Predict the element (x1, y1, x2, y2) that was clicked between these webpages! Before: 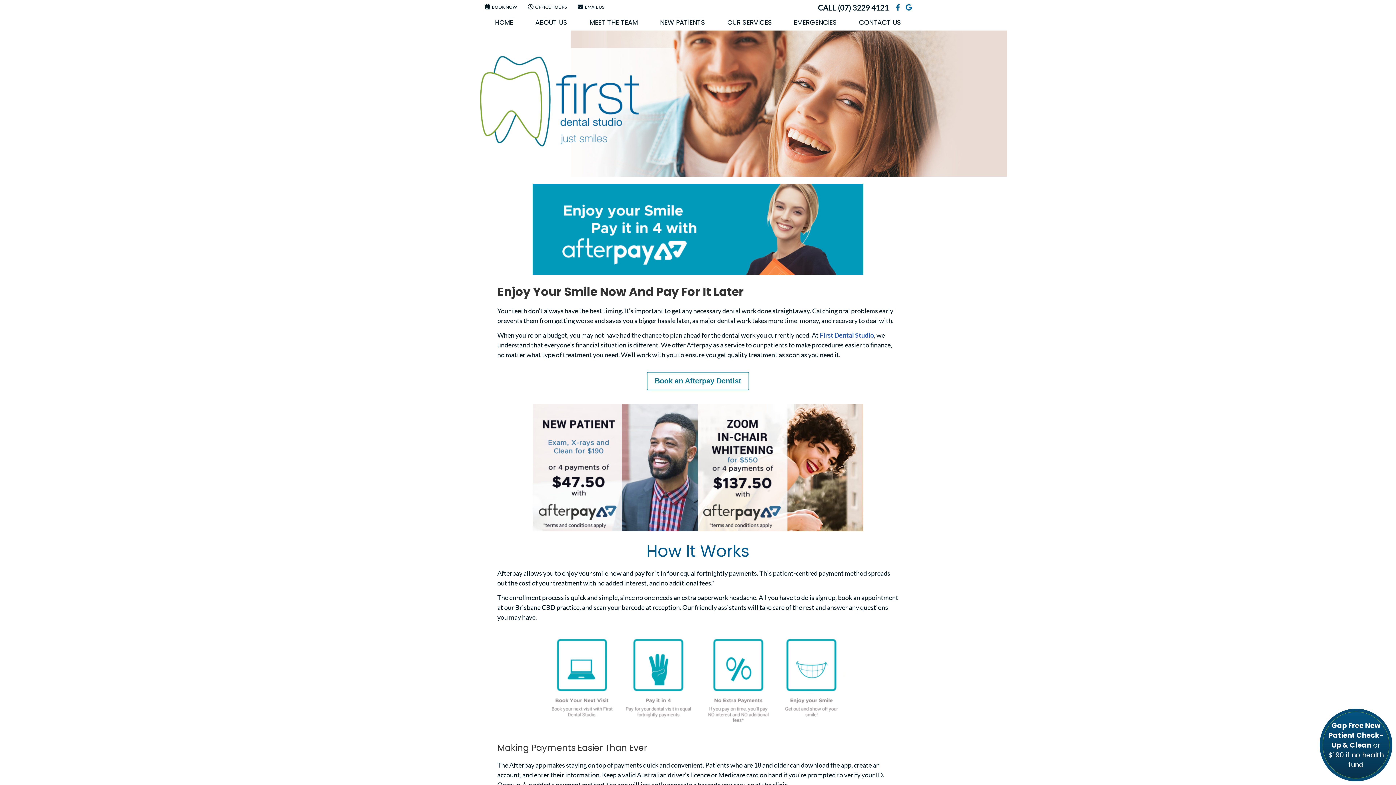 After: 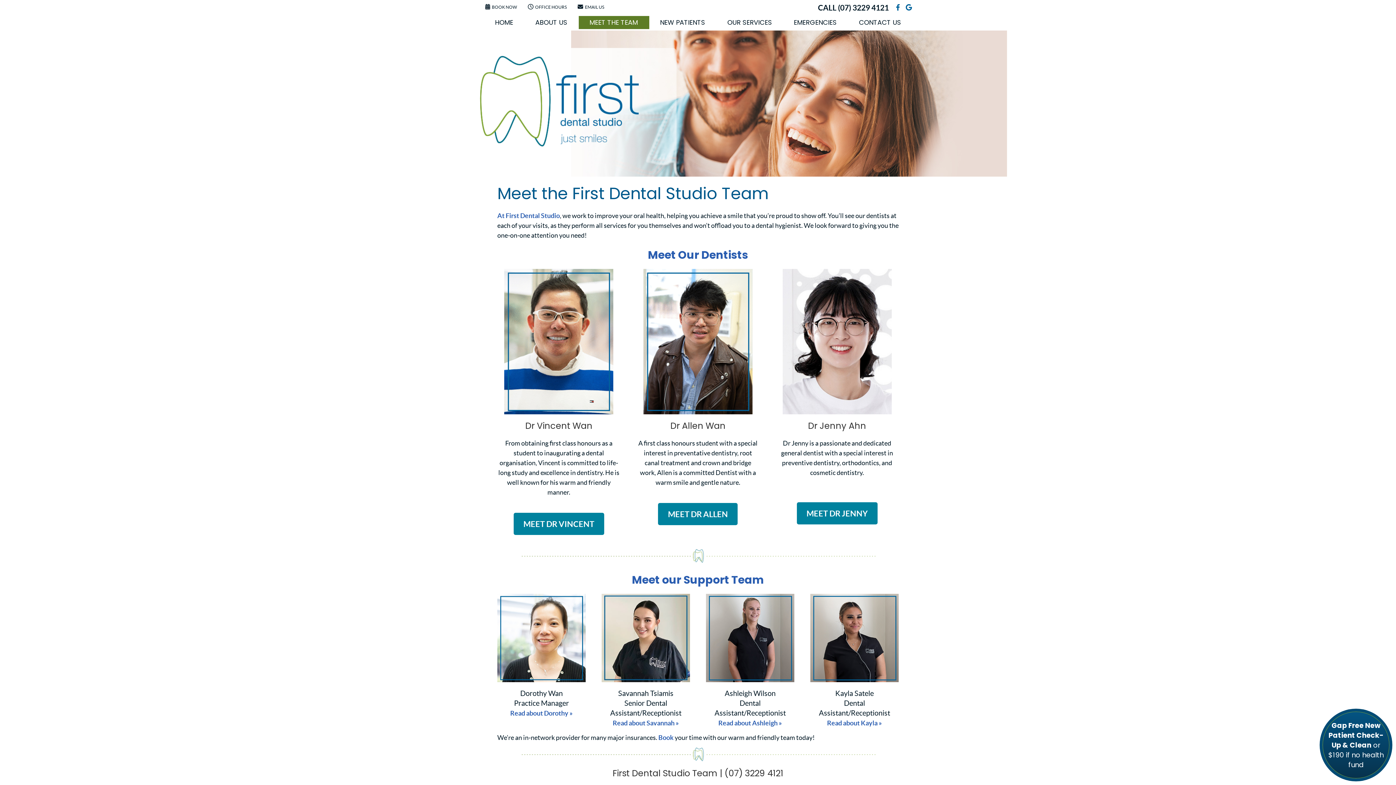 Action: label: MEET THE TEAM bbox: (578, 16, 649, 29)